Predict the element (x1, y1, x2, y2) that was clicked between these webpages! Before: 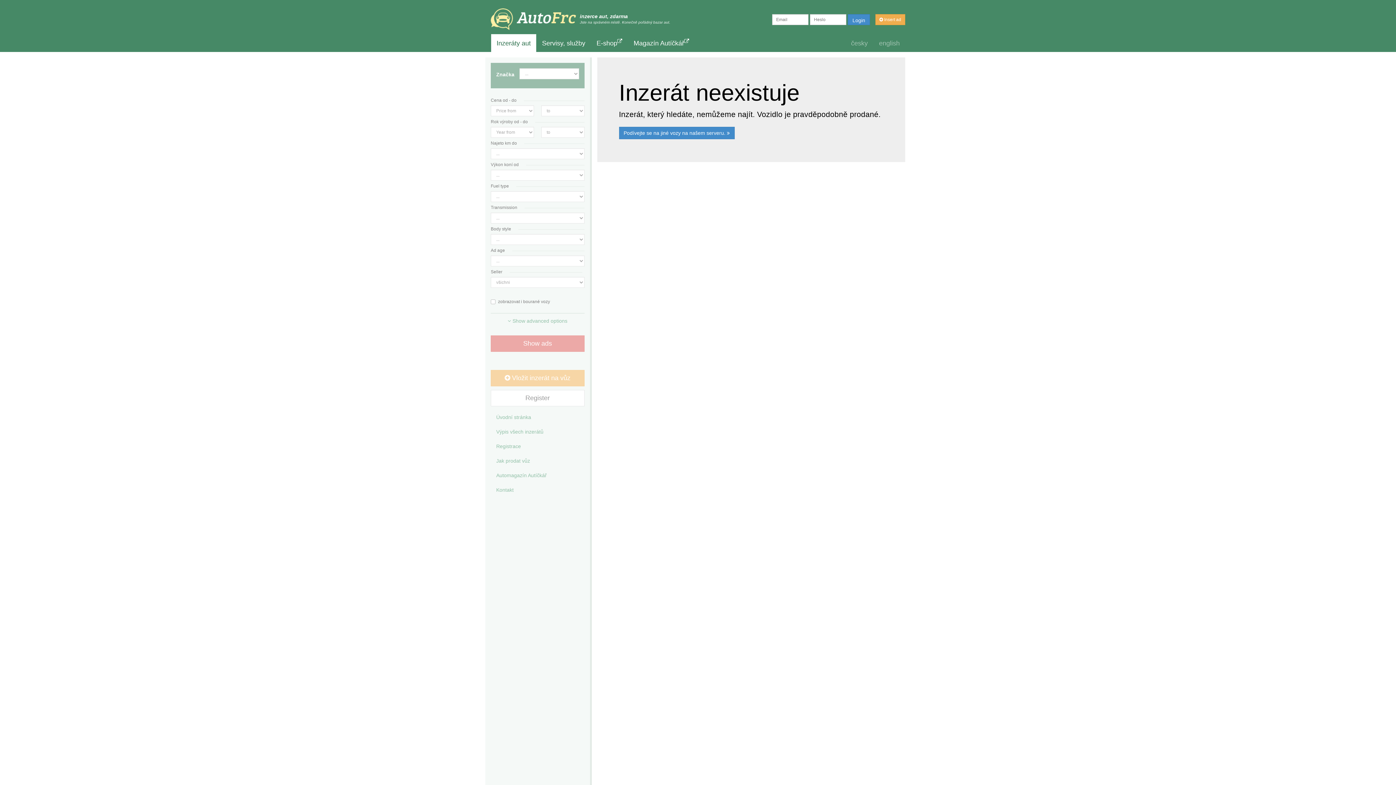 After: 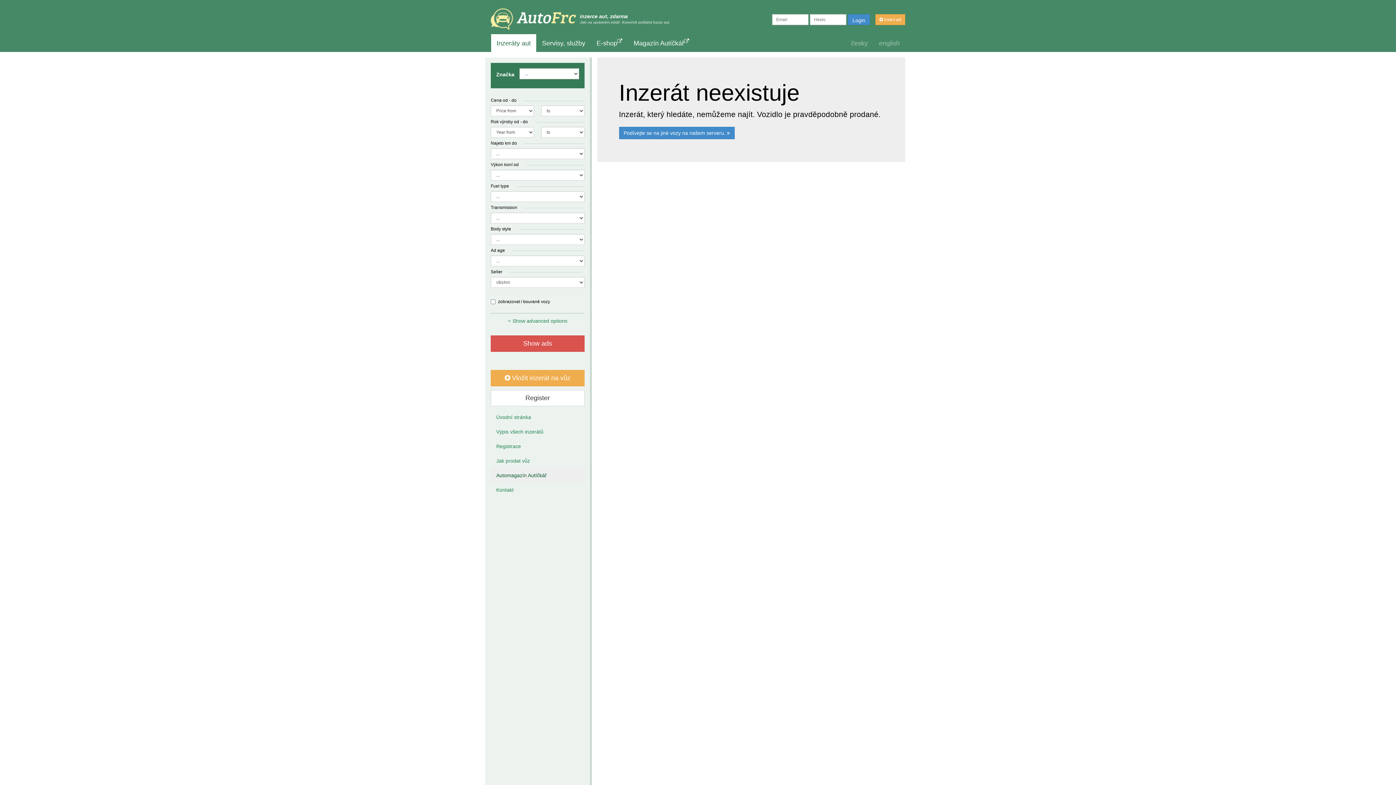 Action: bbox: (490, 468, 584, 482) label: Automagazín Autíčkář